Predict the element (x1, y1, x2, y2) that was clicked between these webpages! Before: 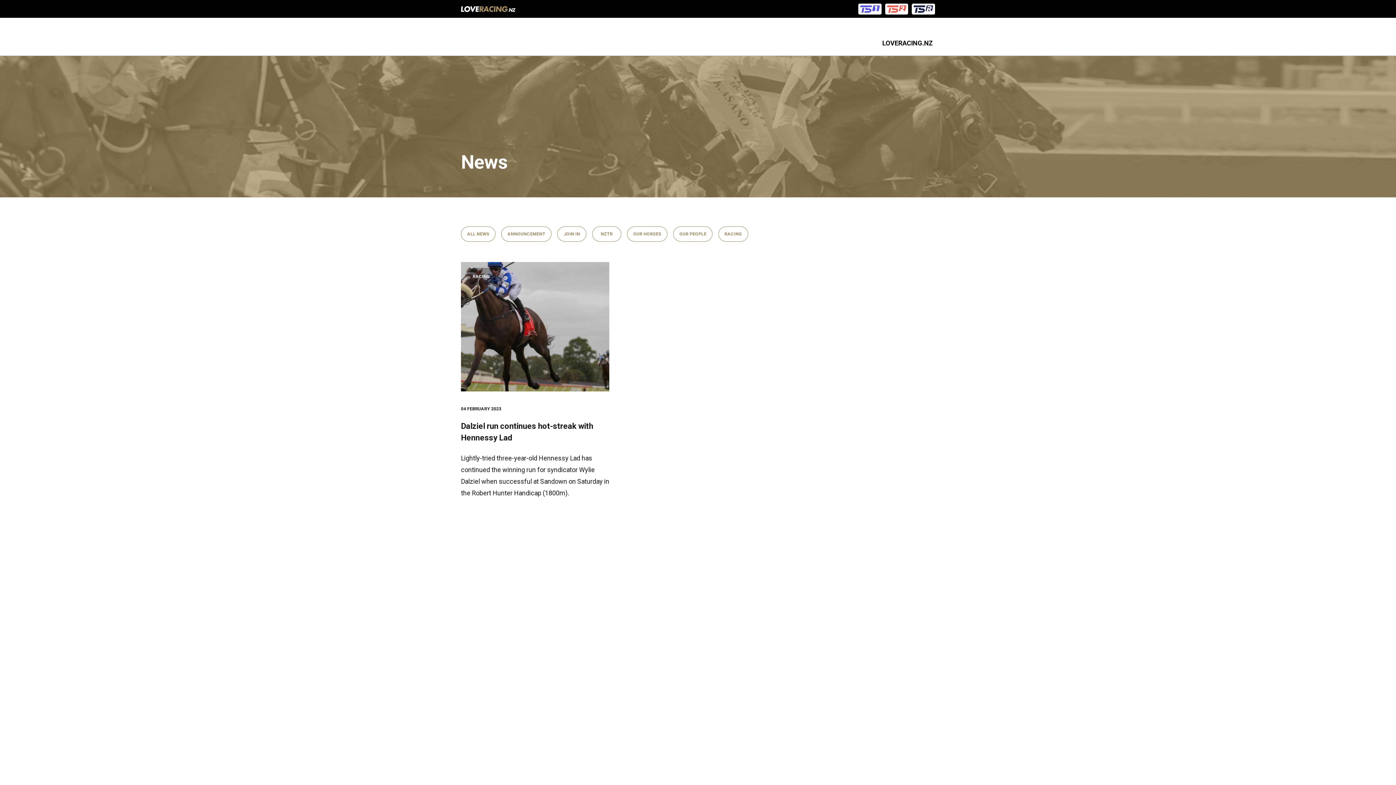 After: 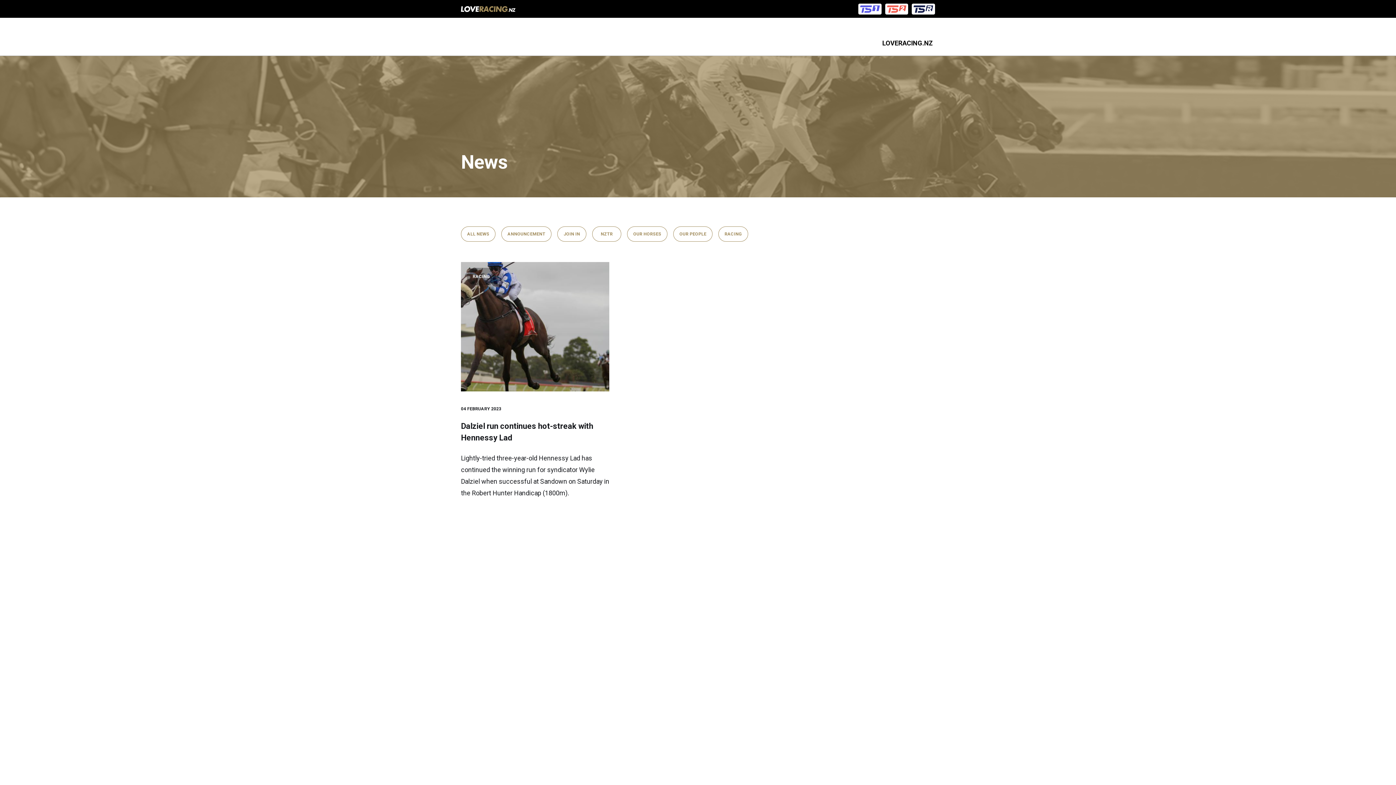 Action: bbox: (885, 3, 908, 14)